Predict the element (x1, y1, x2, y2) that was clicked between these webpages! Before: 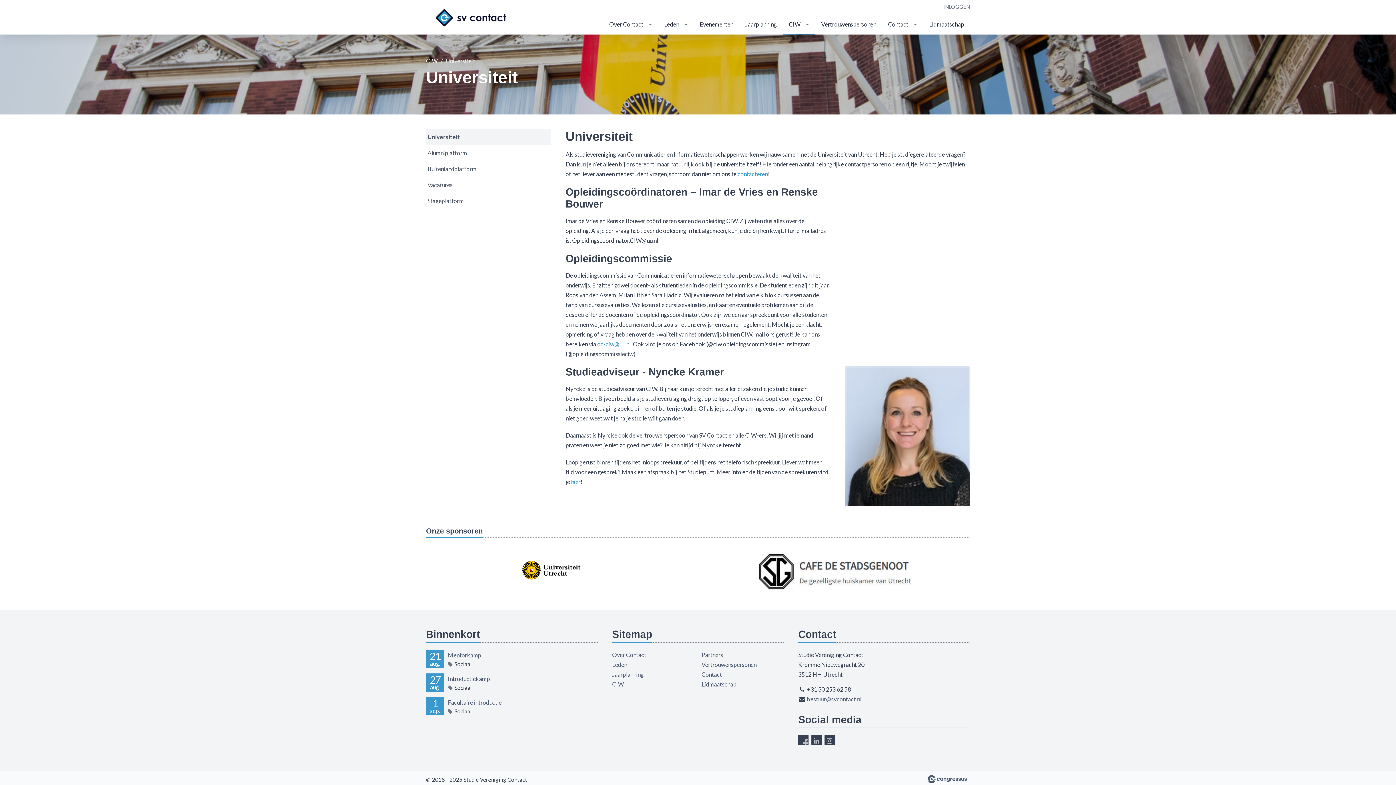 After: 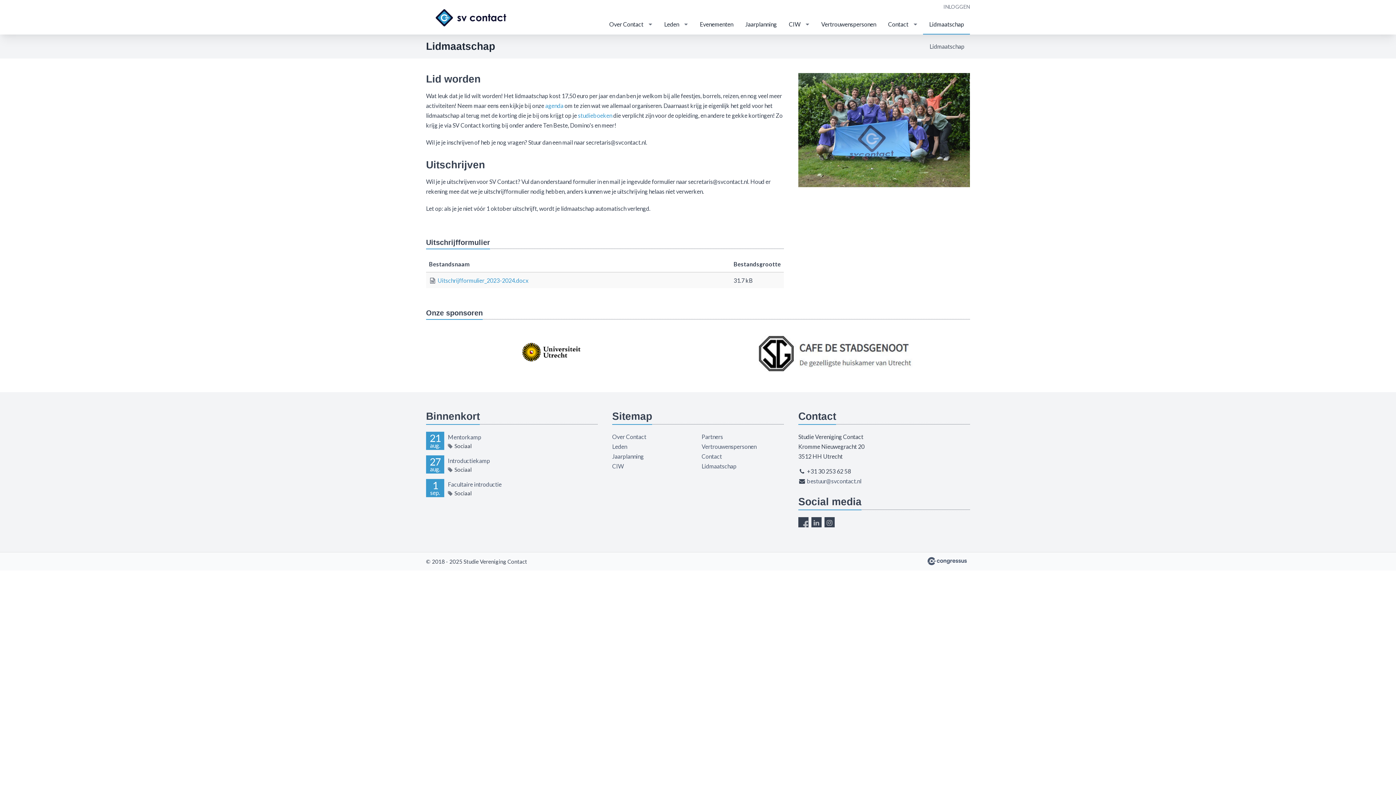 Action: bbox: (701, 681, 736, 688) label: Lidmaatschap